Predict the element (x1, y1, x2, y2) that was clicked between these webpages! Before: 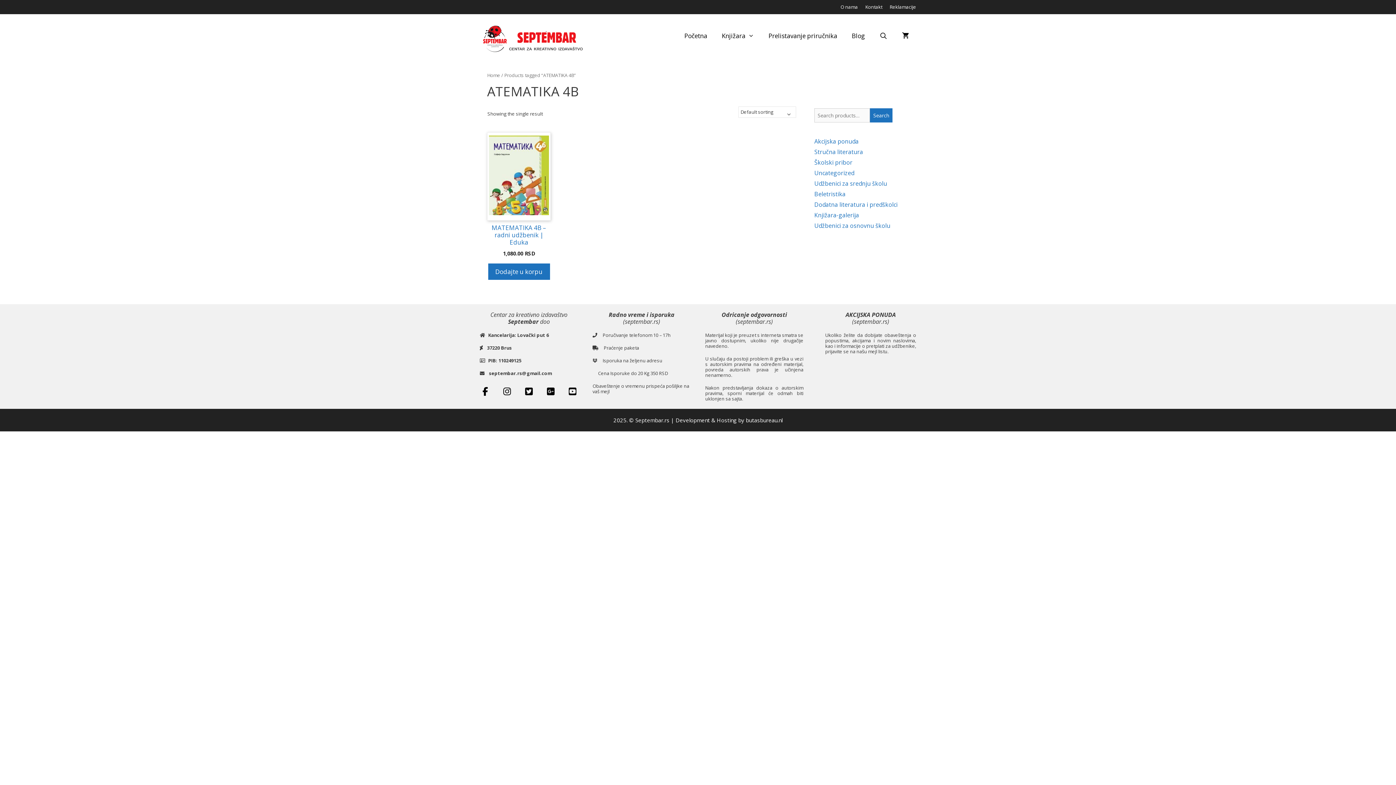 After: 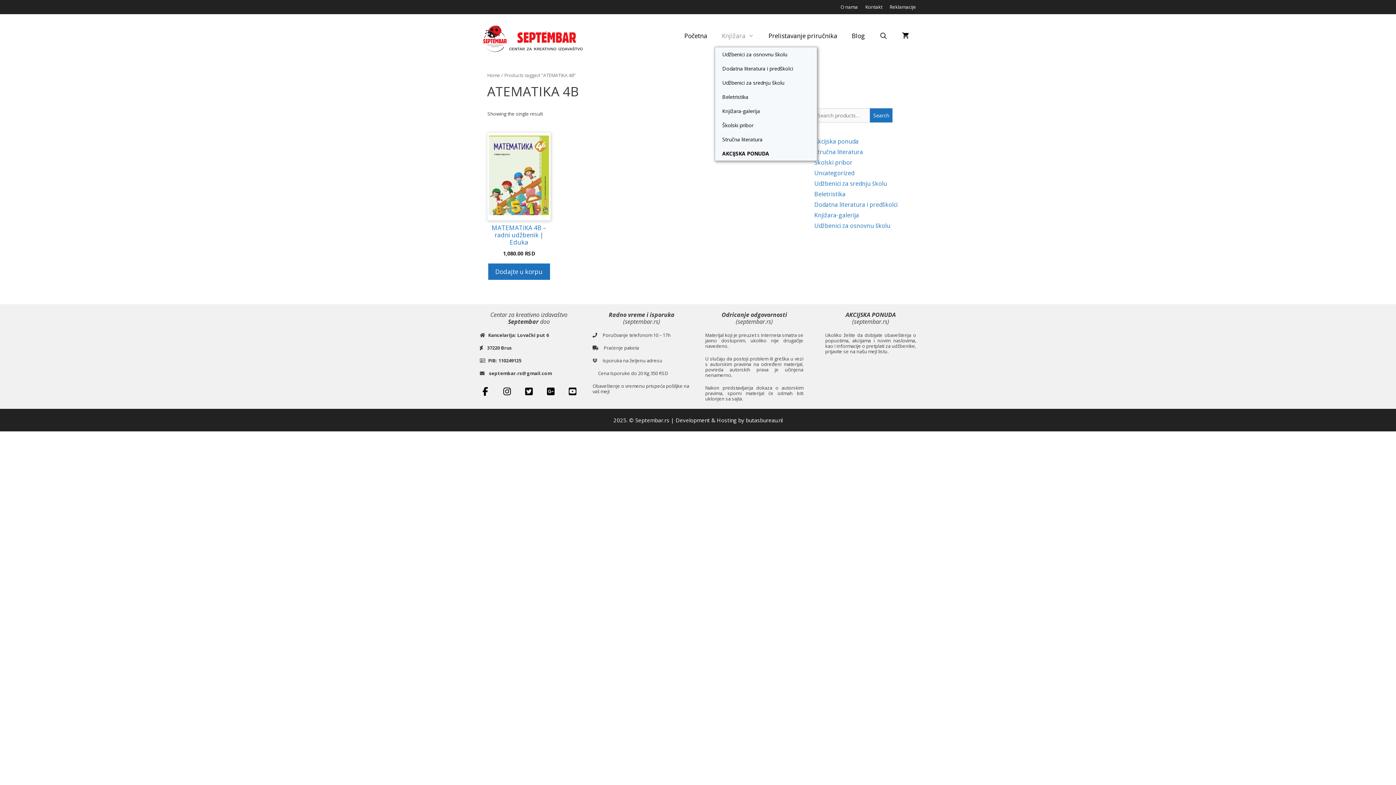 Action: bbox: (714, 25, 761, 46) label: Knjižara